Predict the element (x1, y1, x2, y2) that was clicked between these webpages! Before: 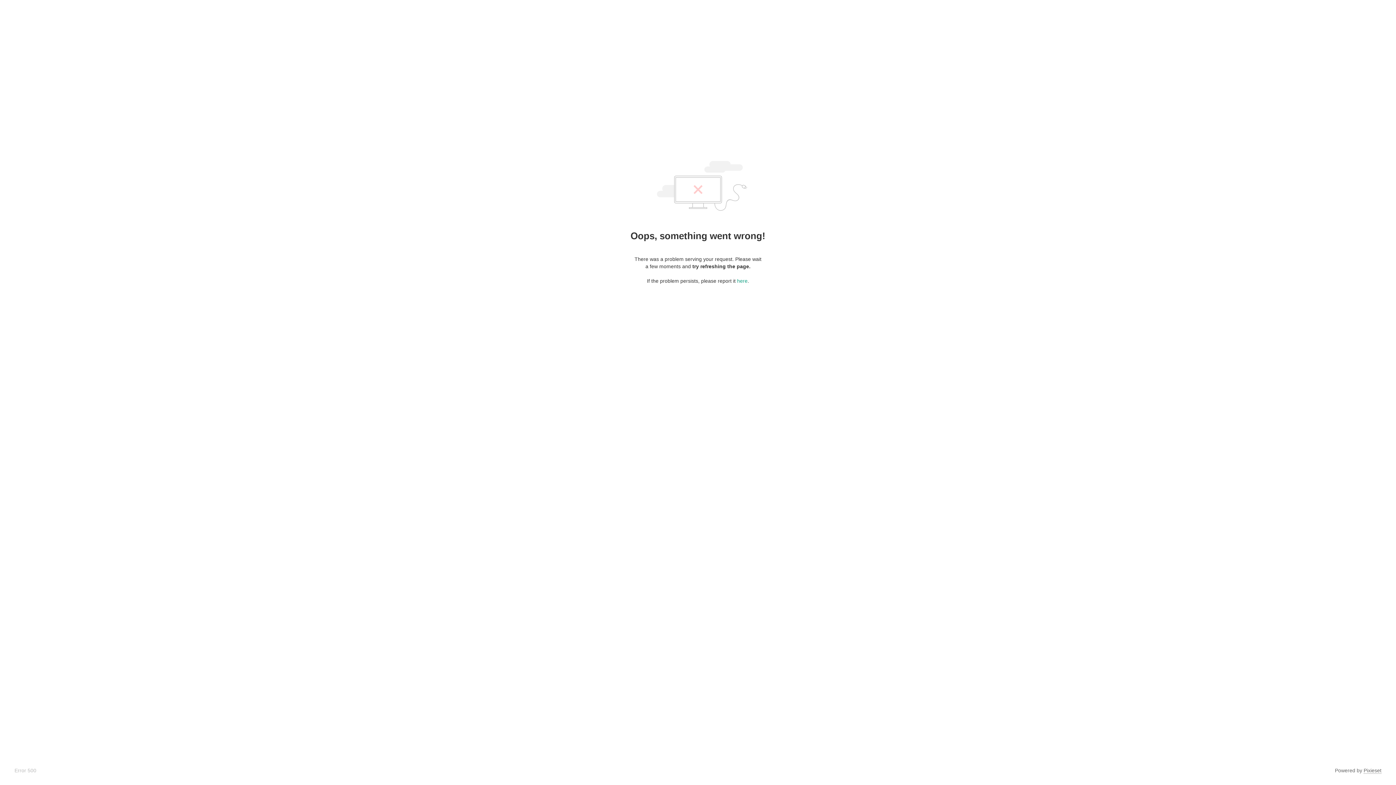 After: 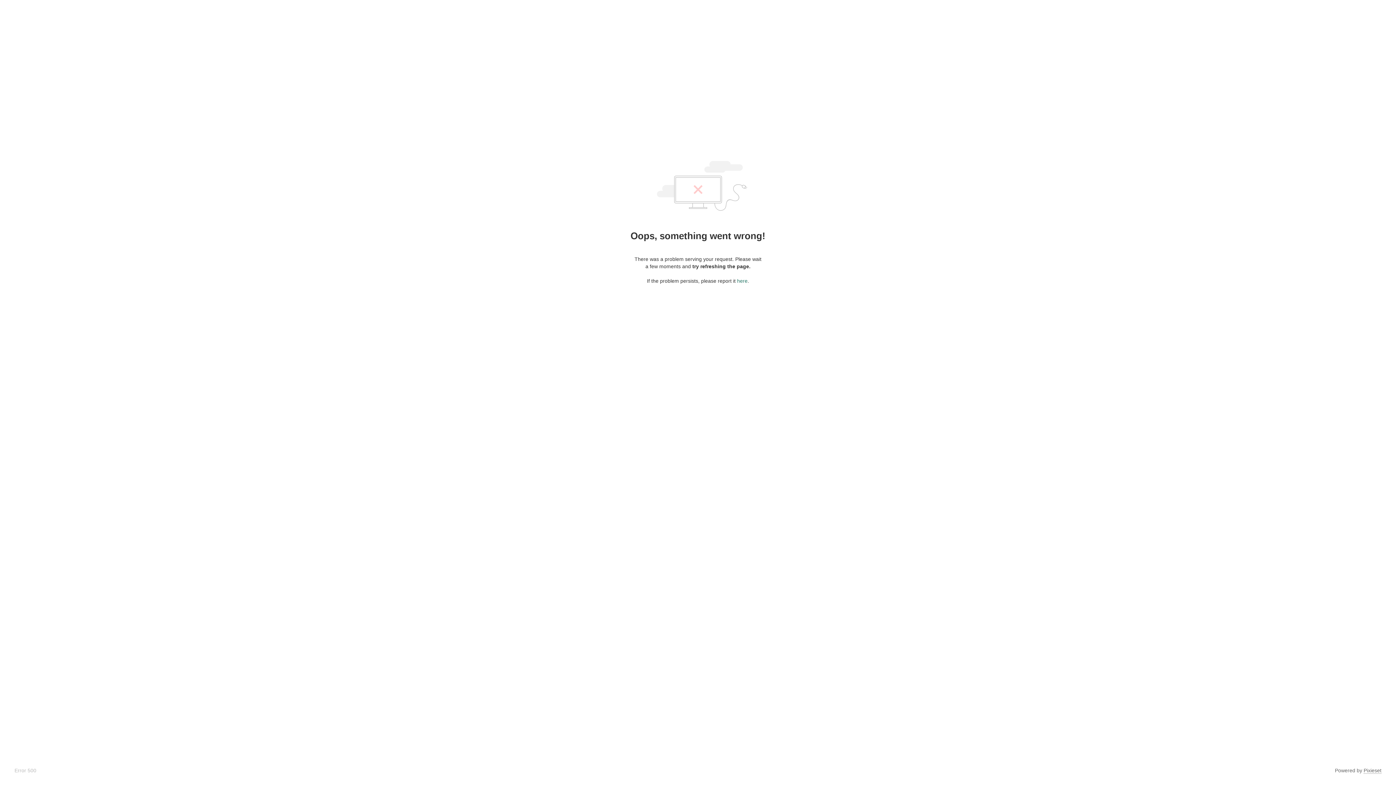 Action: label: here bbox: (737, 278, 747, 284)